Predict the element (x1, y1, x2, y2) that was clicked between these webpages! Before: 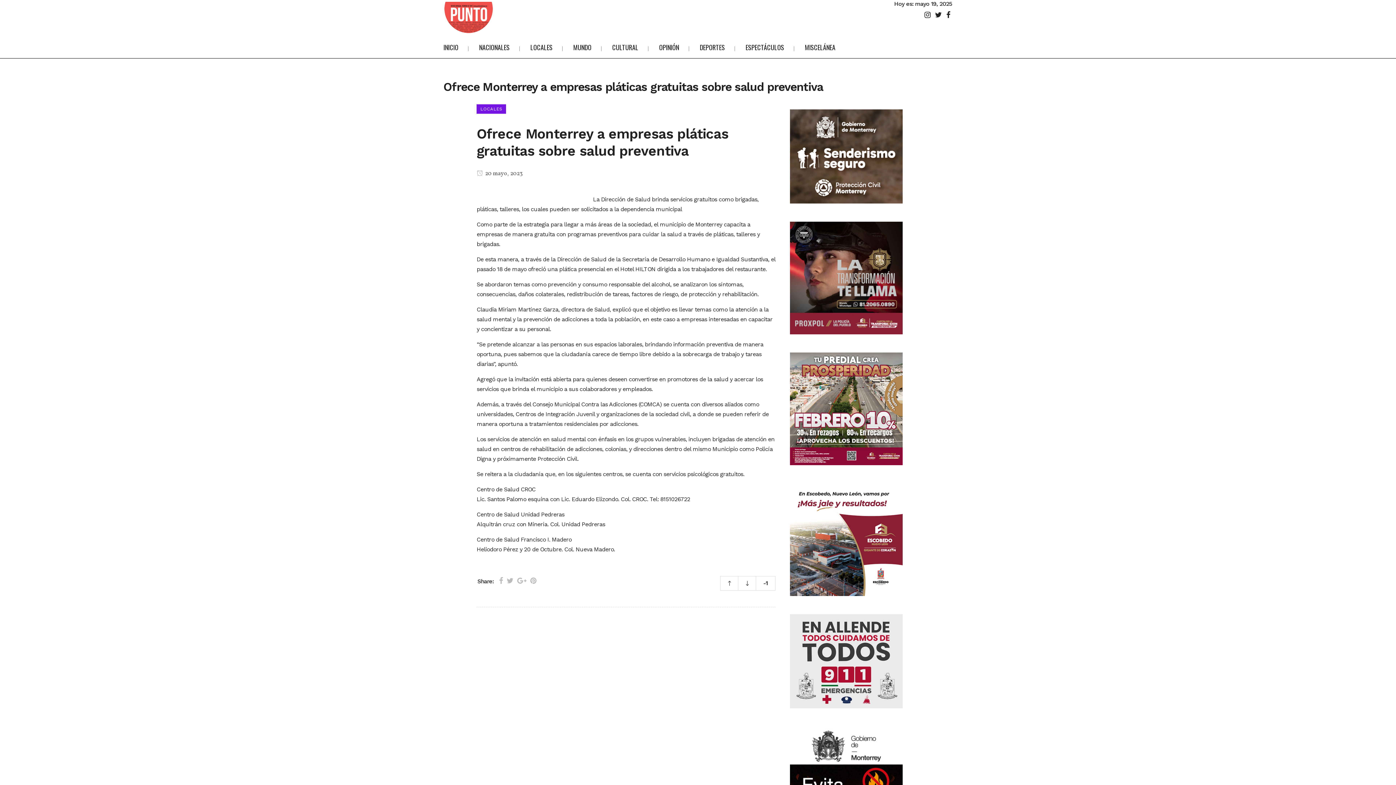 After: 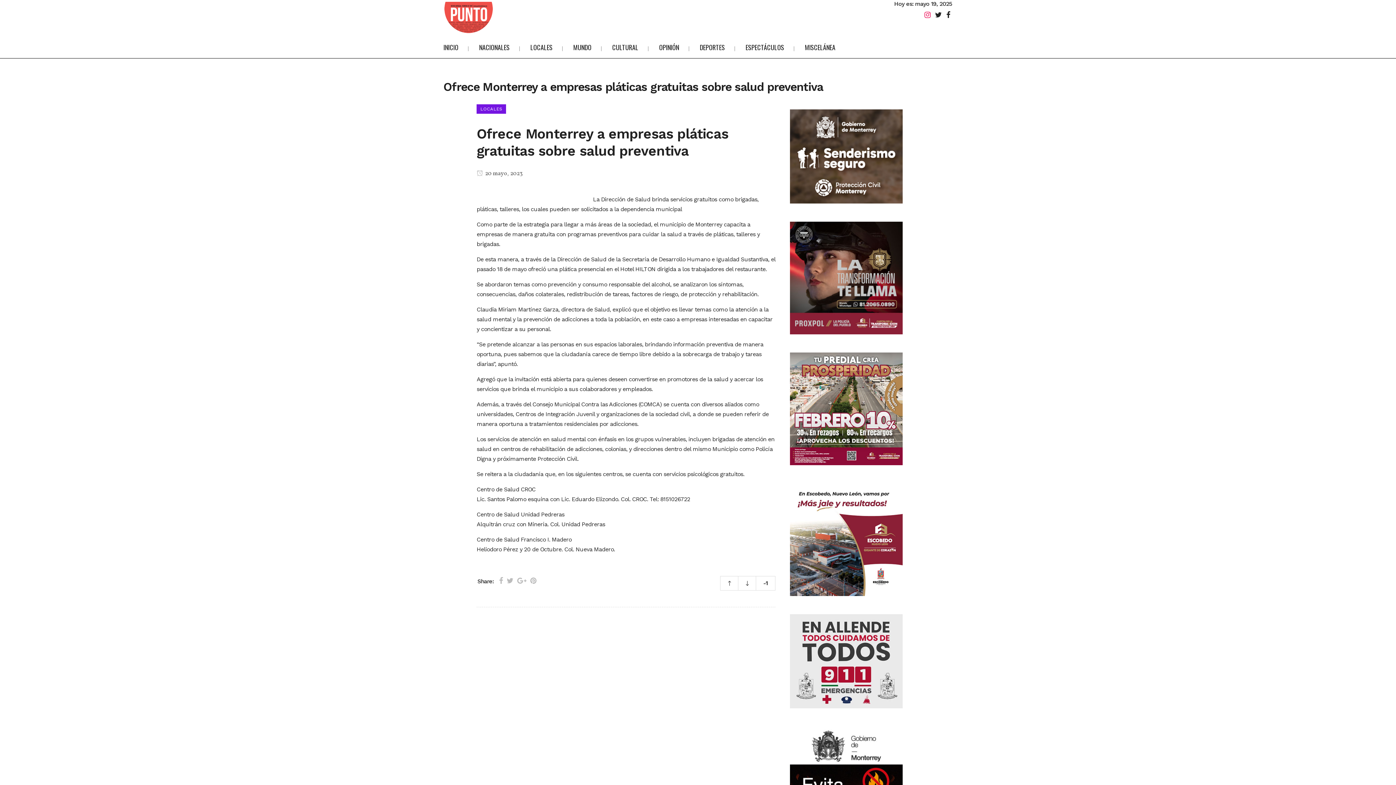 Action: bbox: (924, 12, 930, 18)